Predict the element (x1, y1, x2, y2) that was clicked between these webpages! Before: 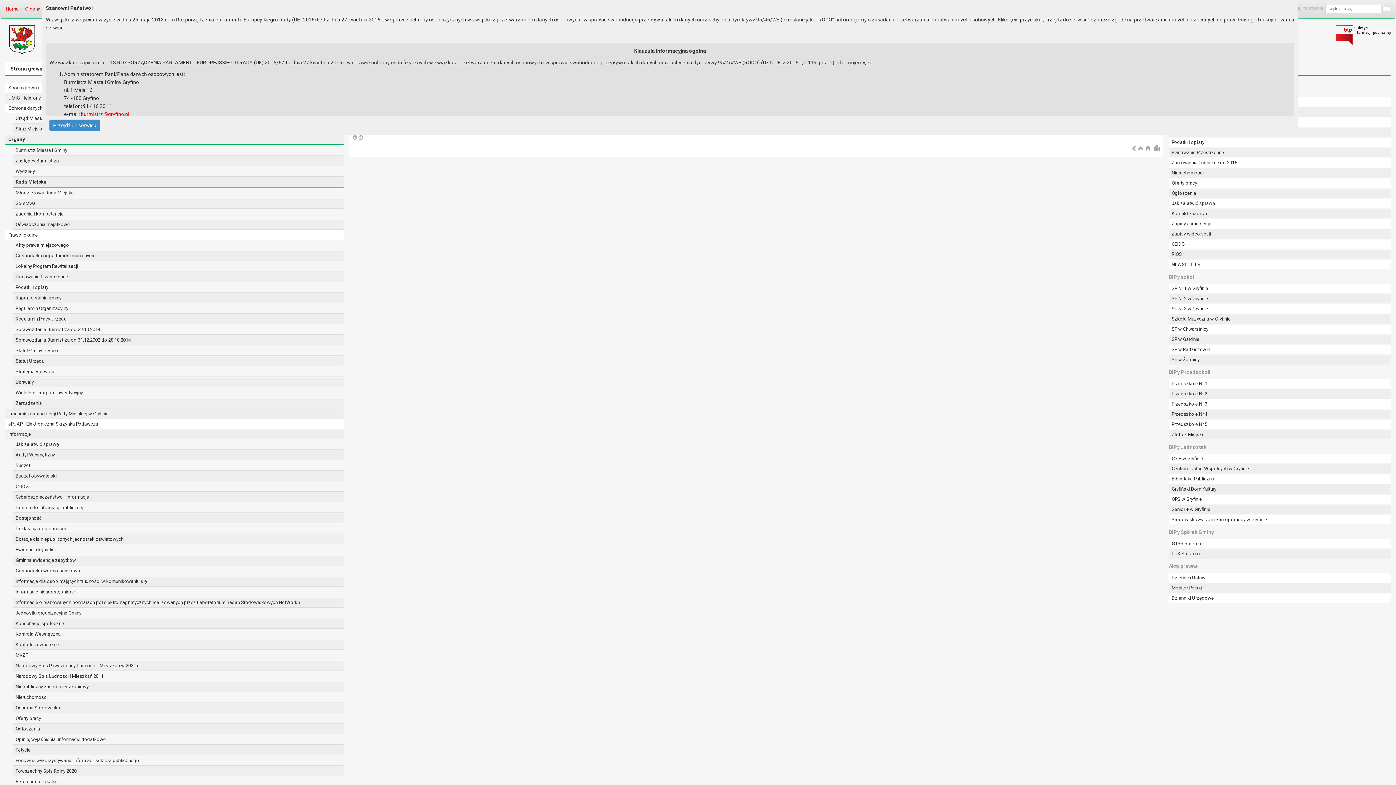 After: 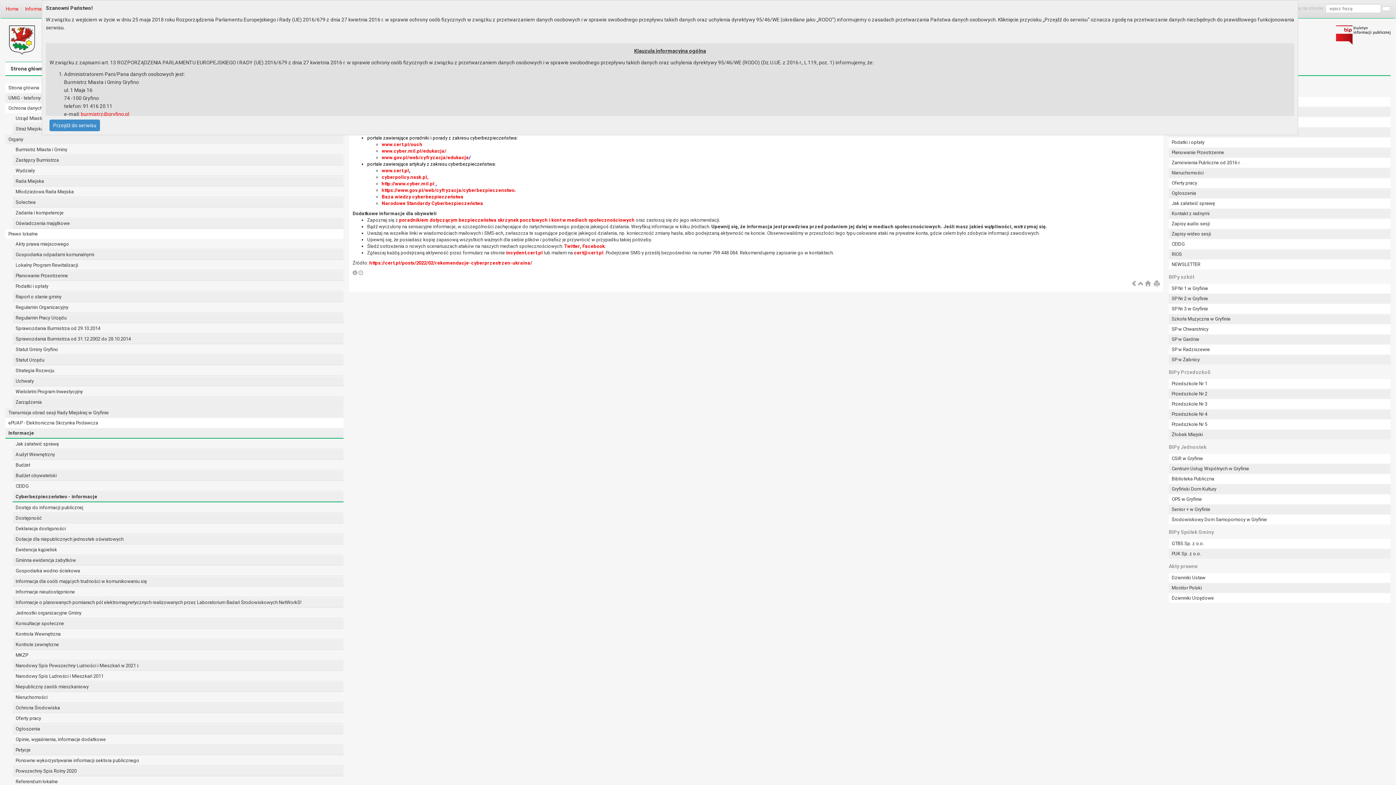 Action: label: Cyberbezpieczeństwo - informacje bbox: (12, 492, 343, 502)